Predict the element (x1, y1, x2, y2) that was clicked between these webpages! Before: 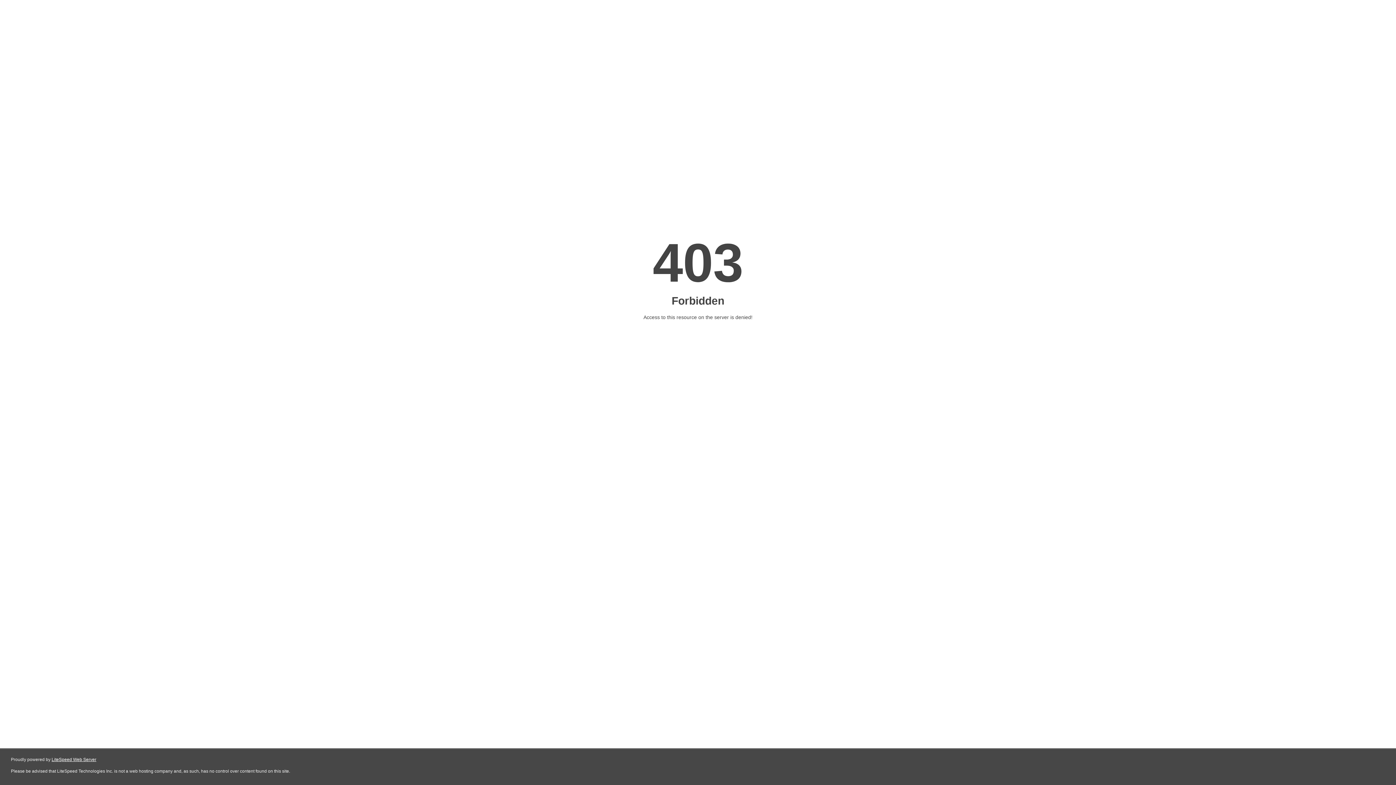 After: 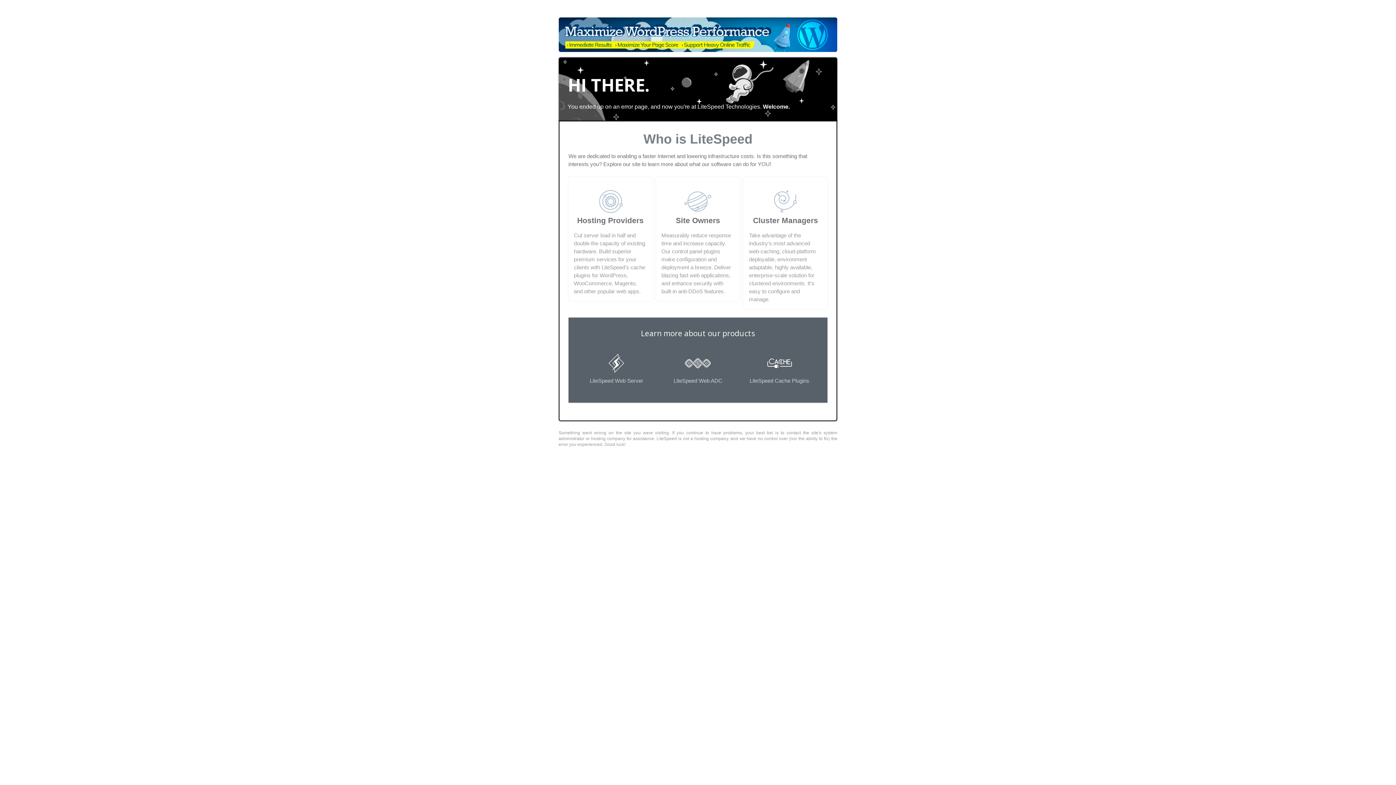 Action: bbox: (51, 757, 96, 762) label: LiteSpeed Web Server